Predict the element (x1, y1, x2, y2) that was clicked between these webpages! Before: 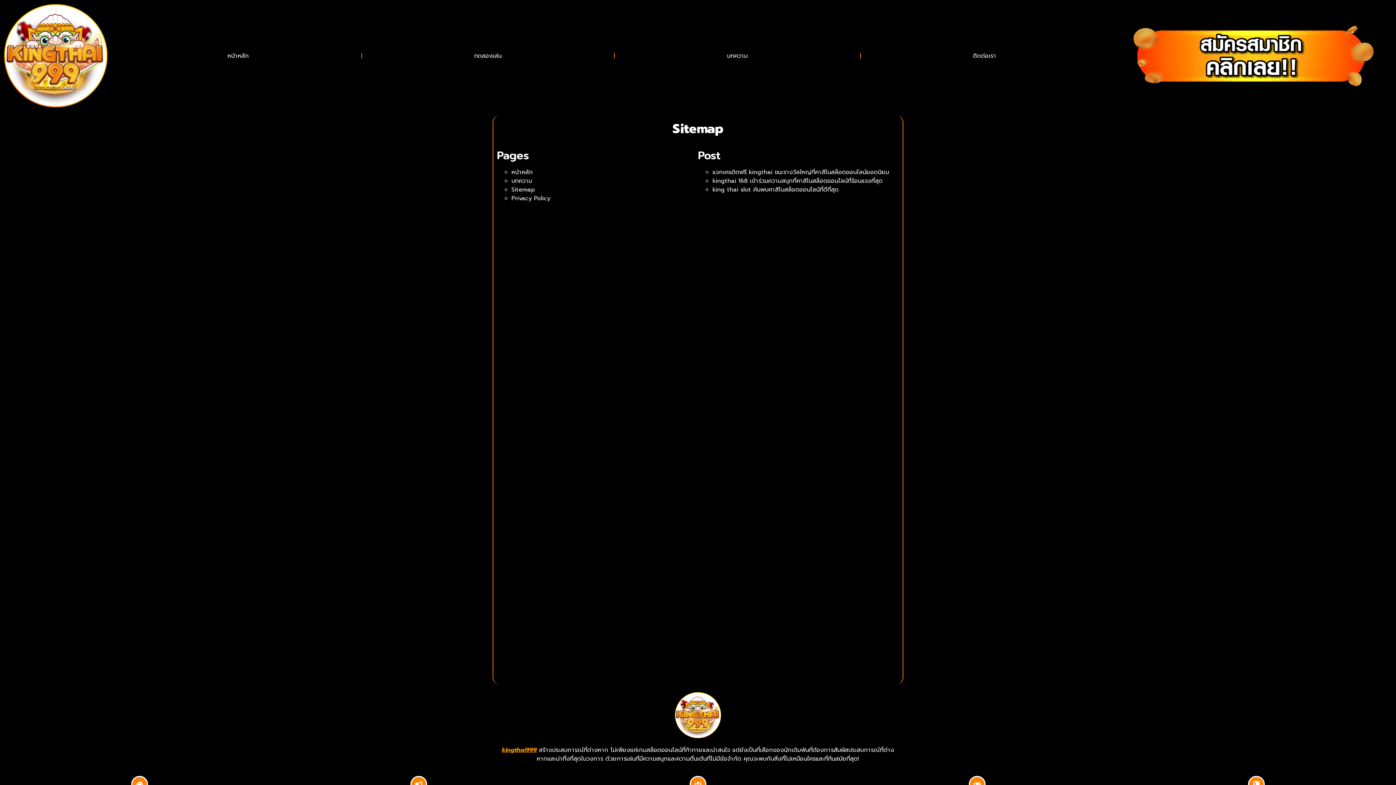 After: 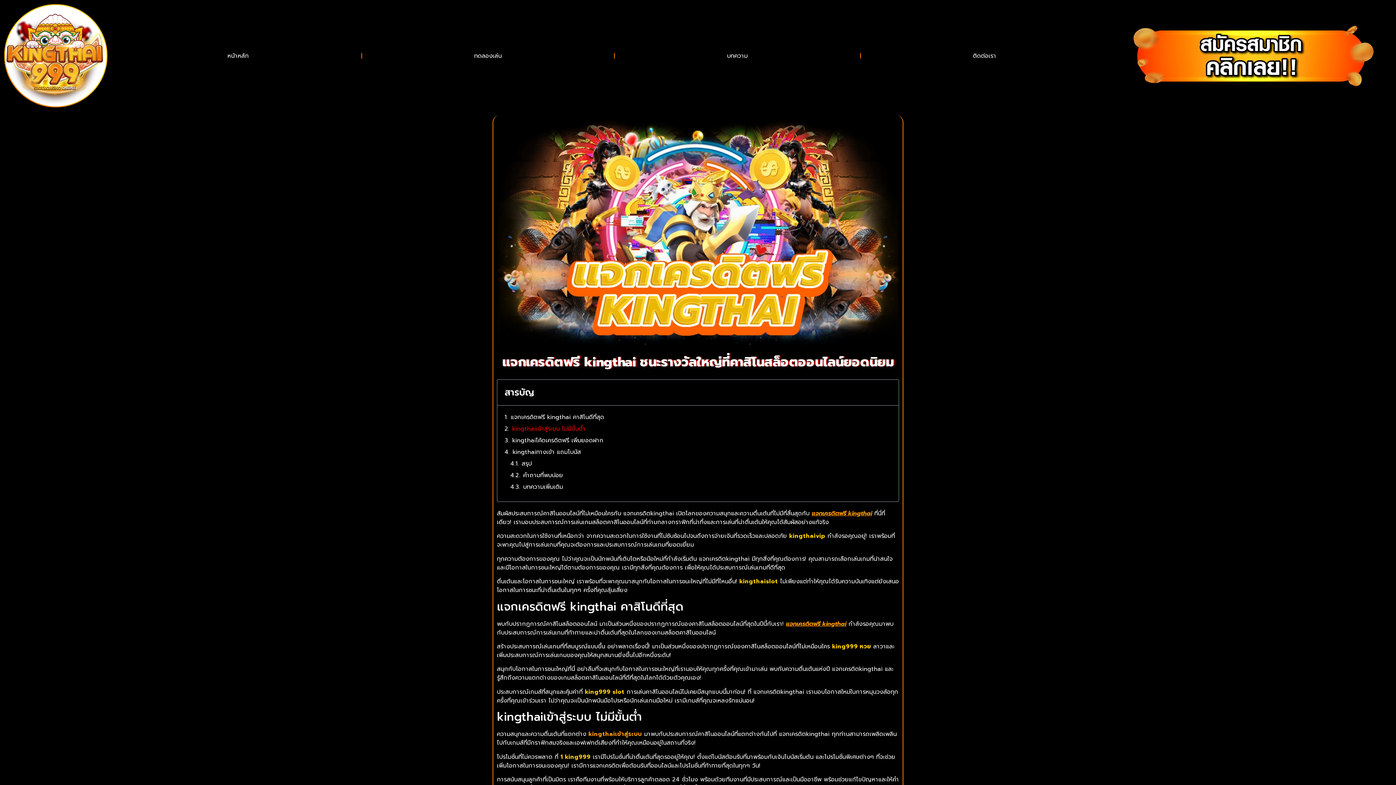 Action: bbox: (712, 168, 889, 176) label: แจกเครดิตฟรี kingthai ชนะรางวัลใหญ่ที่คาสิโนสล็อตออนไลน์ยอดนิยม